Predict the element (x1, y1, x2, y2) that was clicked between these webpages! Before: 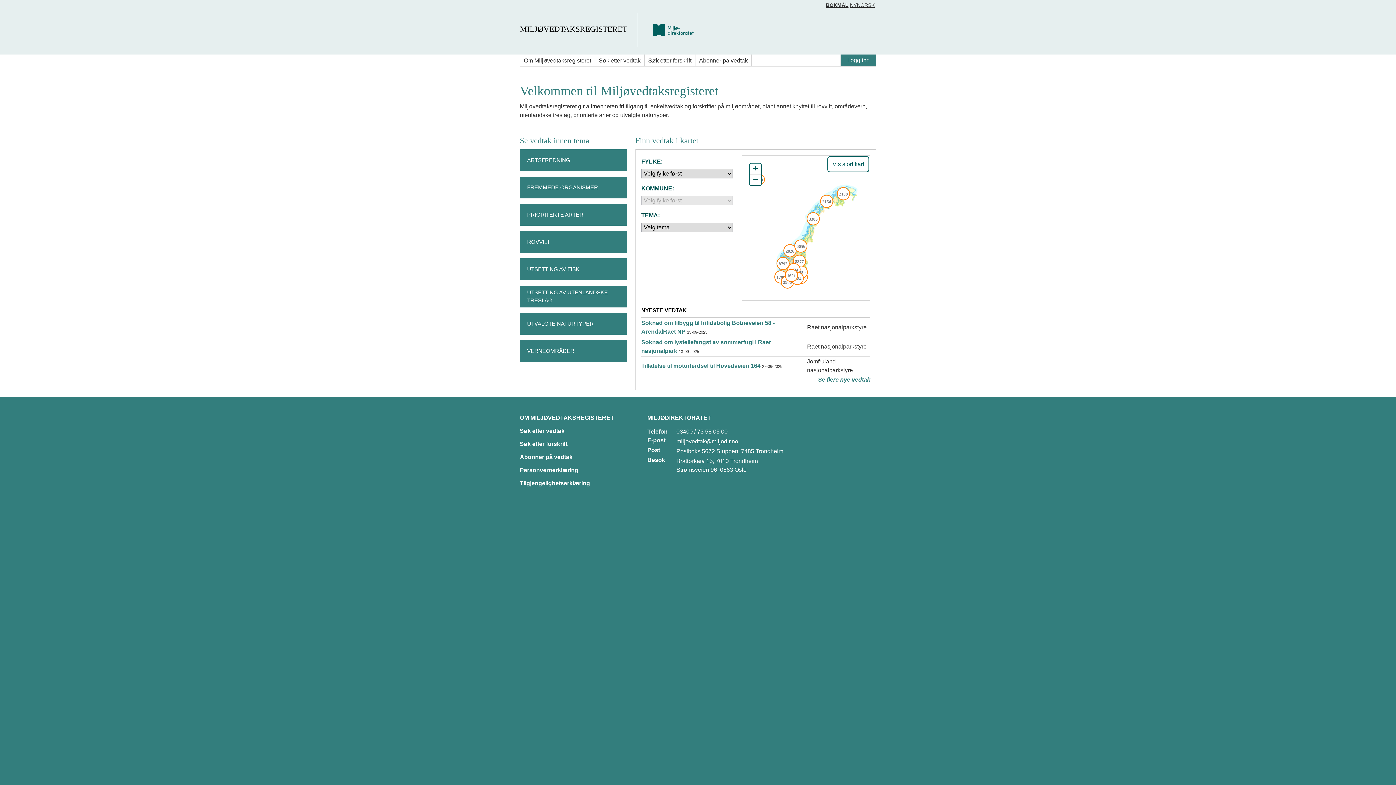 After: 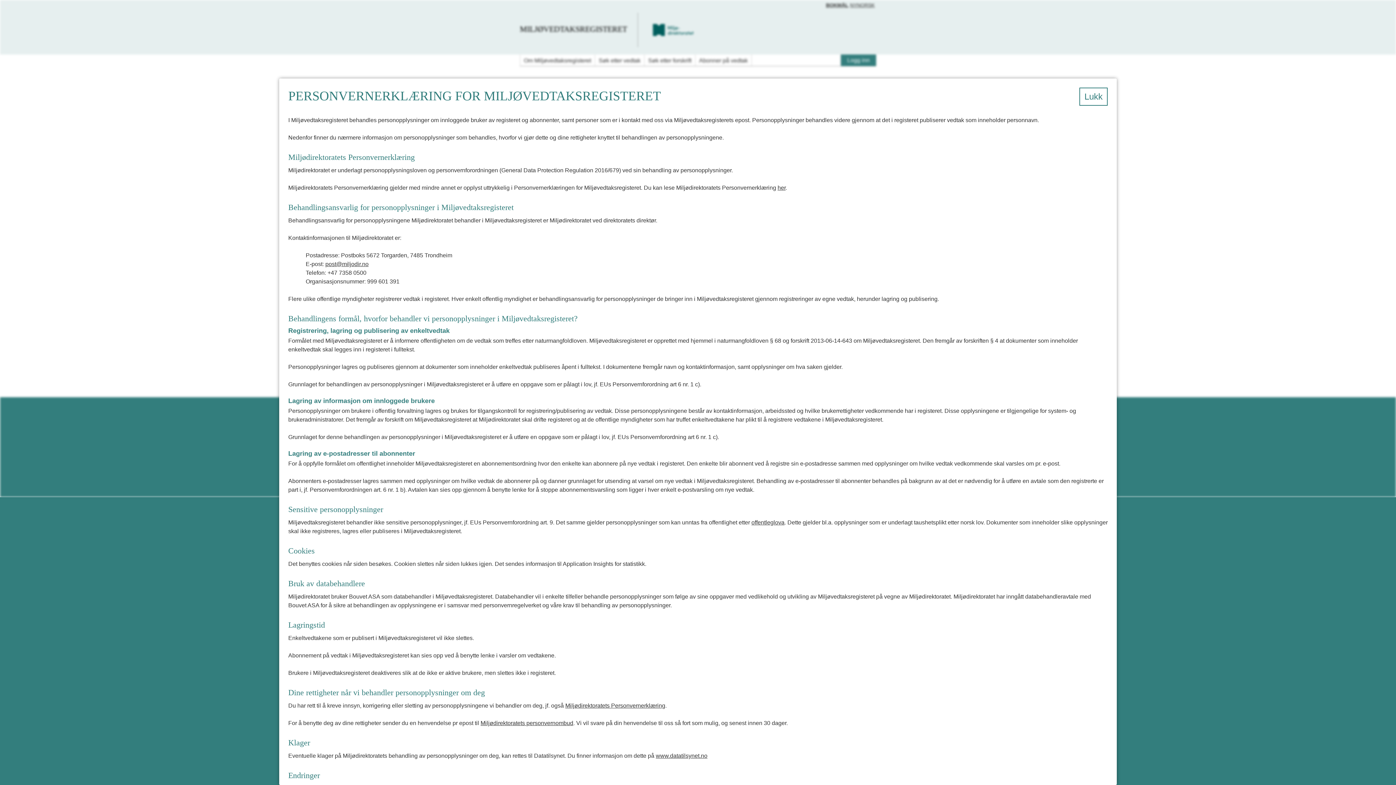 Action: bbox: (520, 467, 578, 473) label: Personvernerklæring